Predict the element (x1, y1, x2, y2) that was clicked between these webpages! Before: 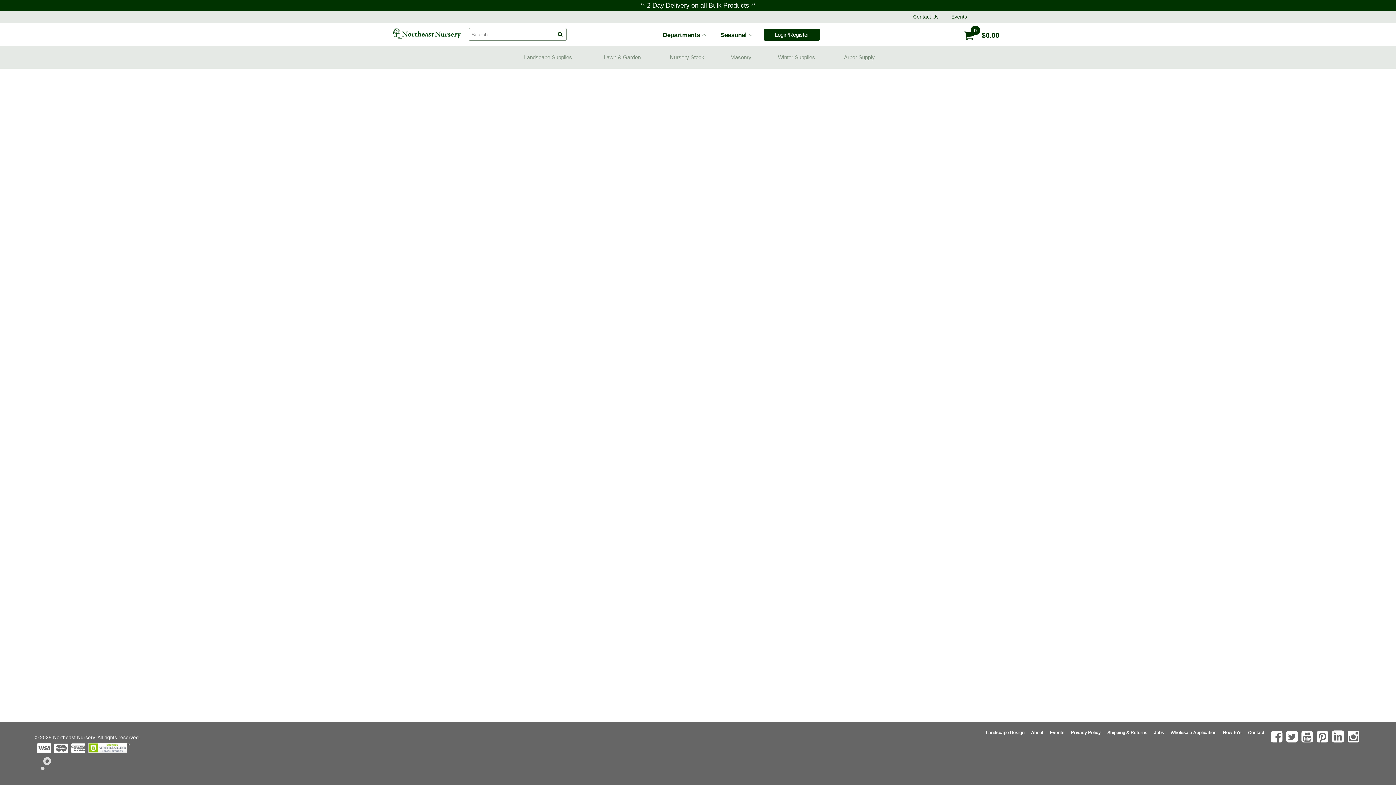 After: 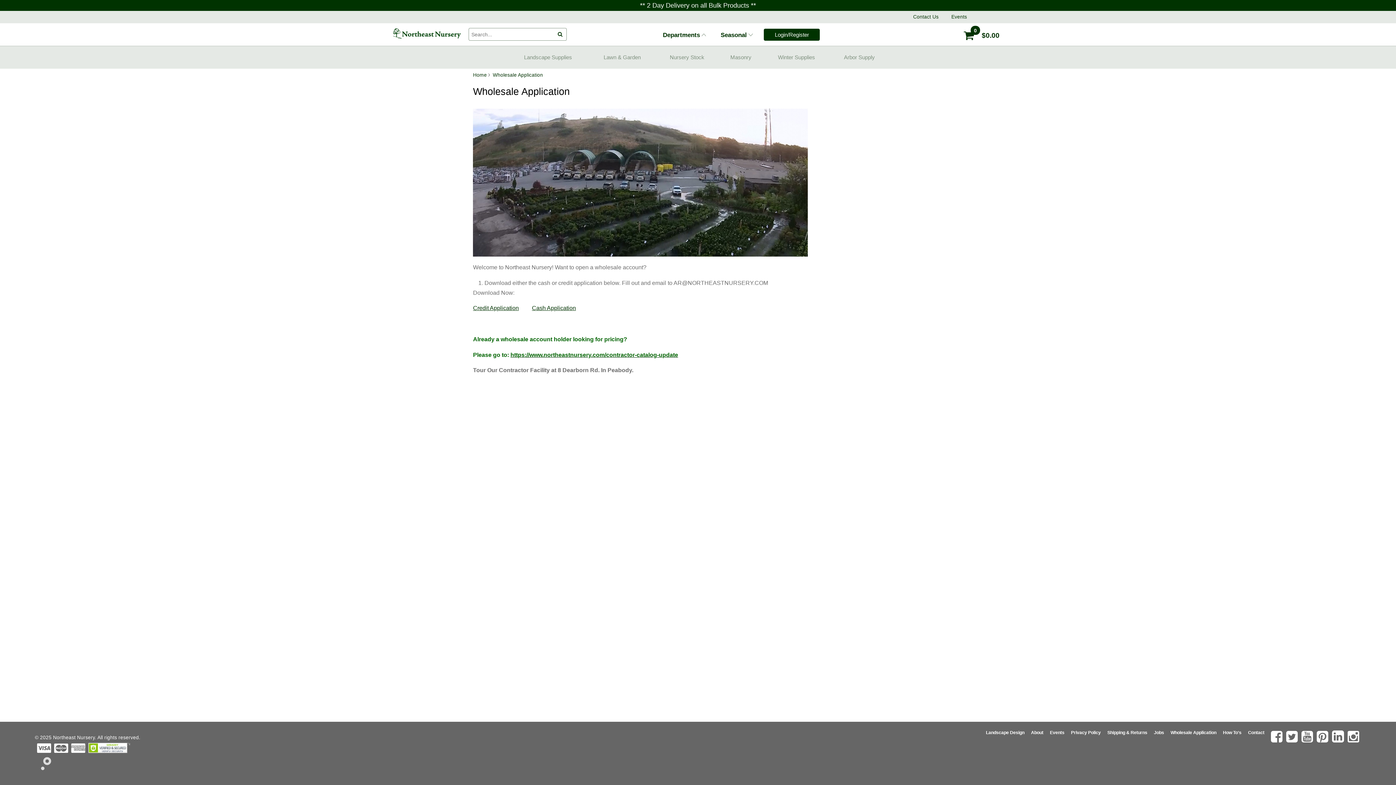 Action: bbox: (1170, 730, 1216, 735) label: Wholesale Application